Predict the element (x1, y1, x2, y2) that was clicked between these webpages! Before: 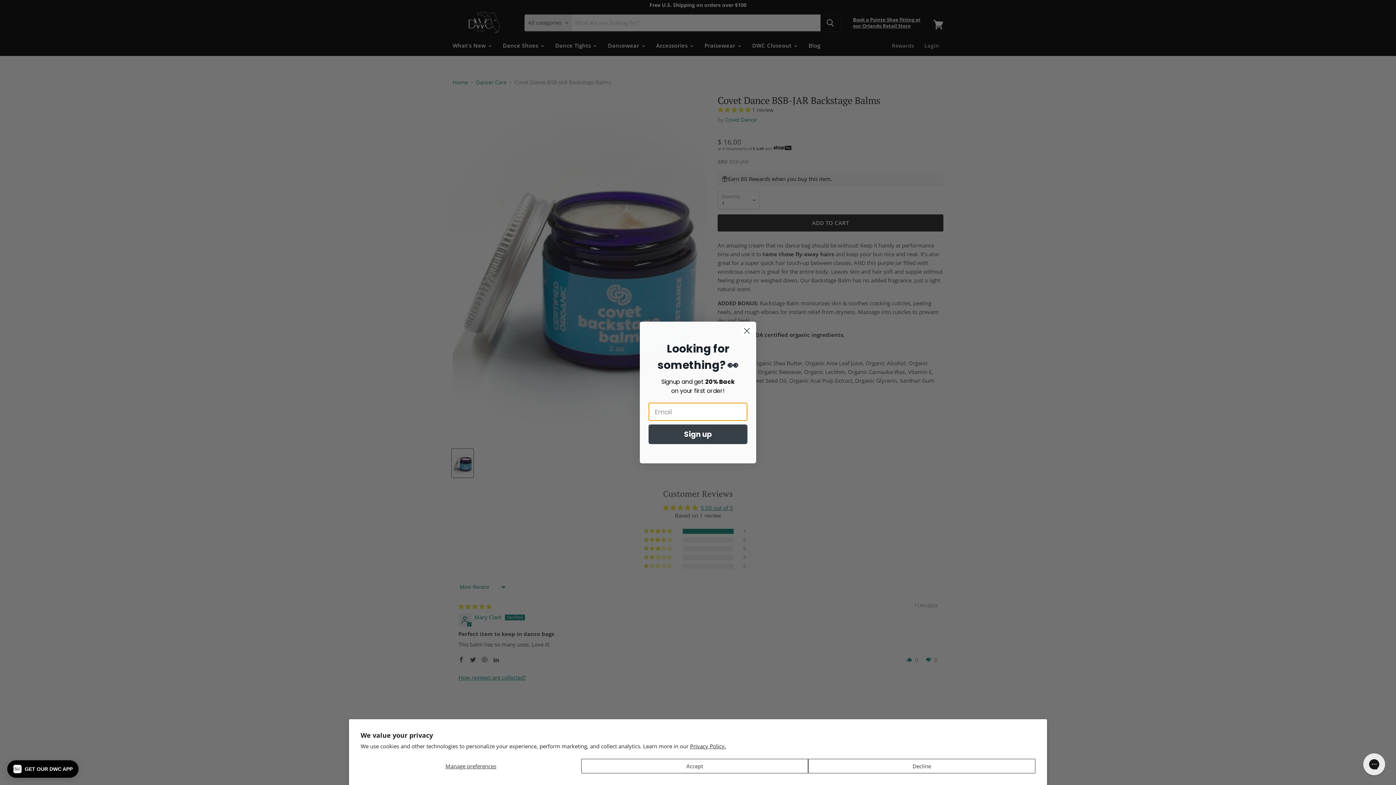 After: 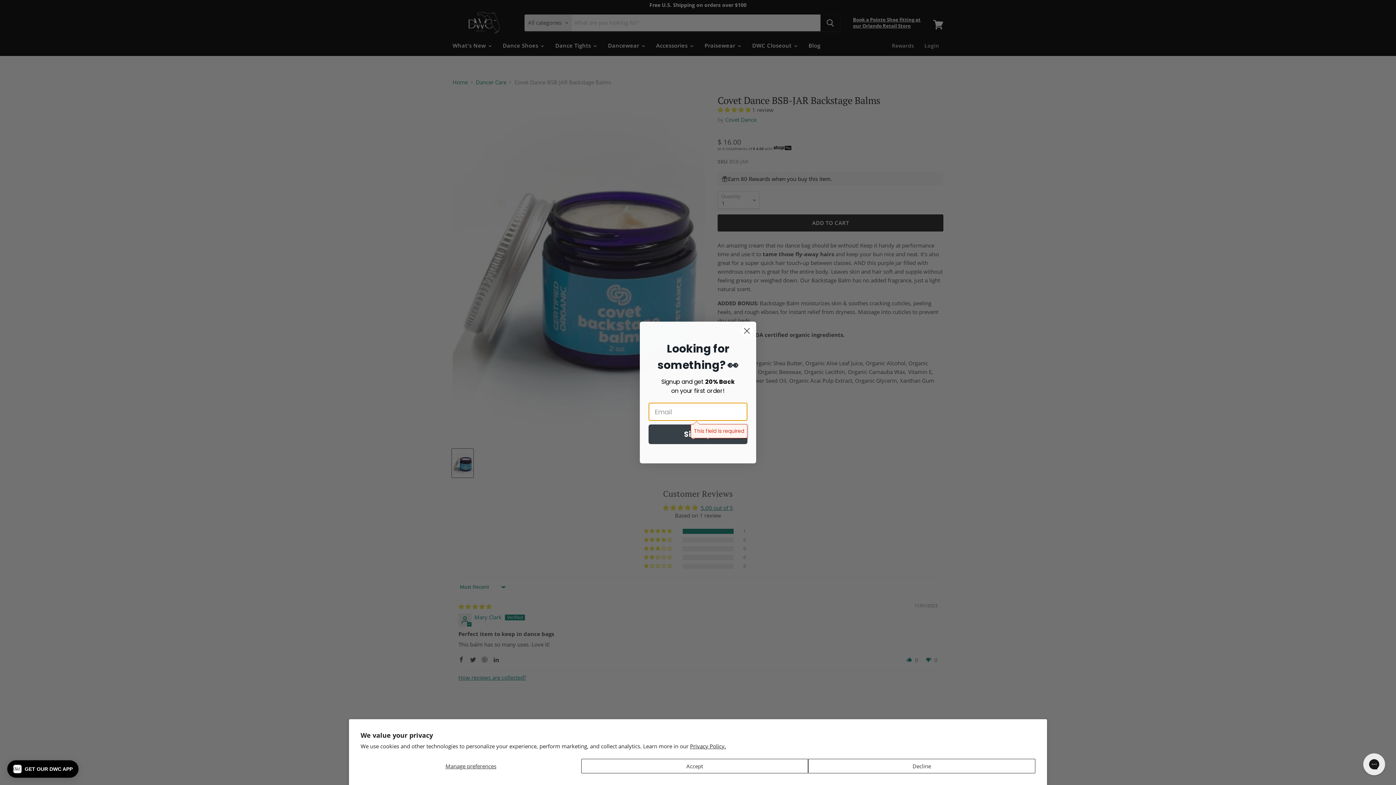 Action: bbox: (648, 424, 747, 444) label: Sign up